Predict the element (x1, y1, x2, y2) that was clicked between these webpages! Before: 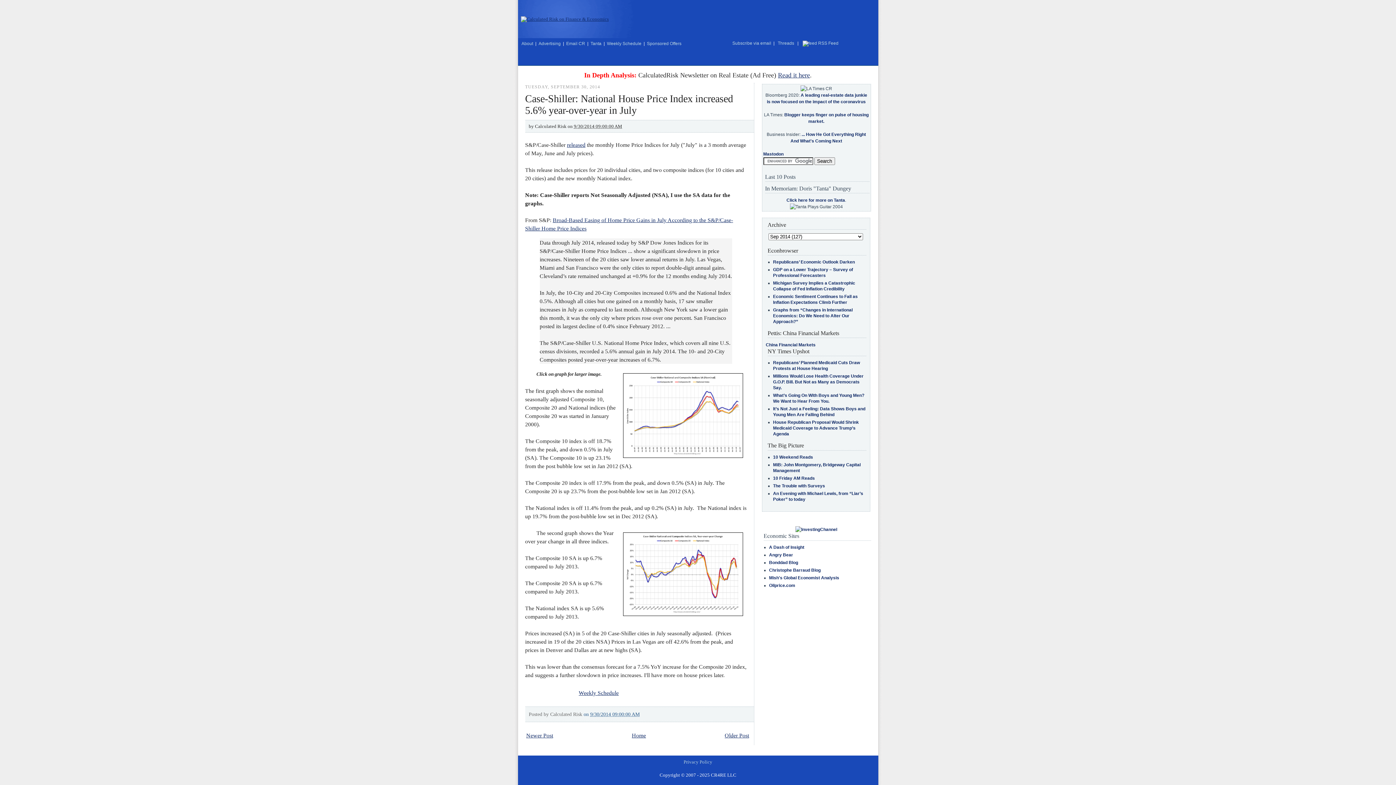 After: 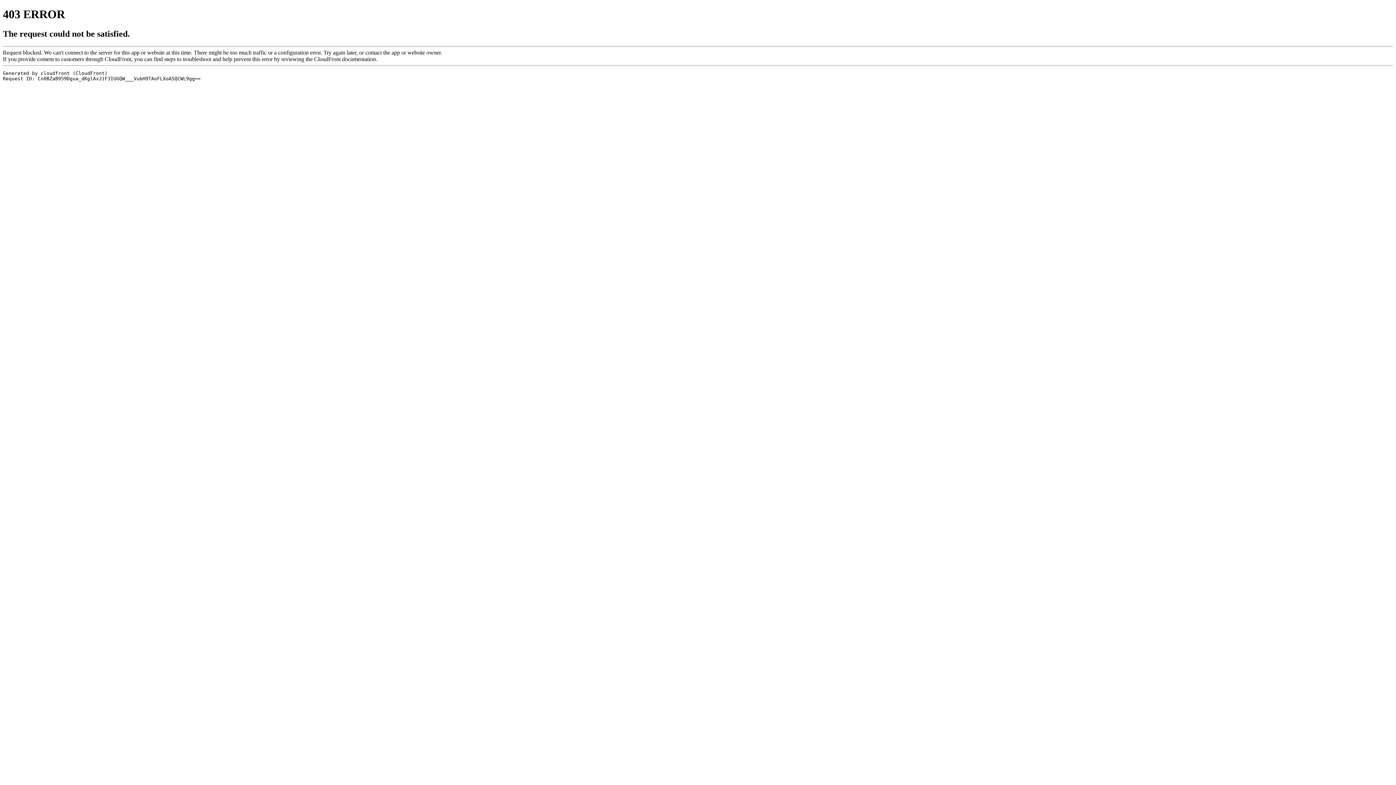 Action: bbox: (567, 141, 585, 148) label: released